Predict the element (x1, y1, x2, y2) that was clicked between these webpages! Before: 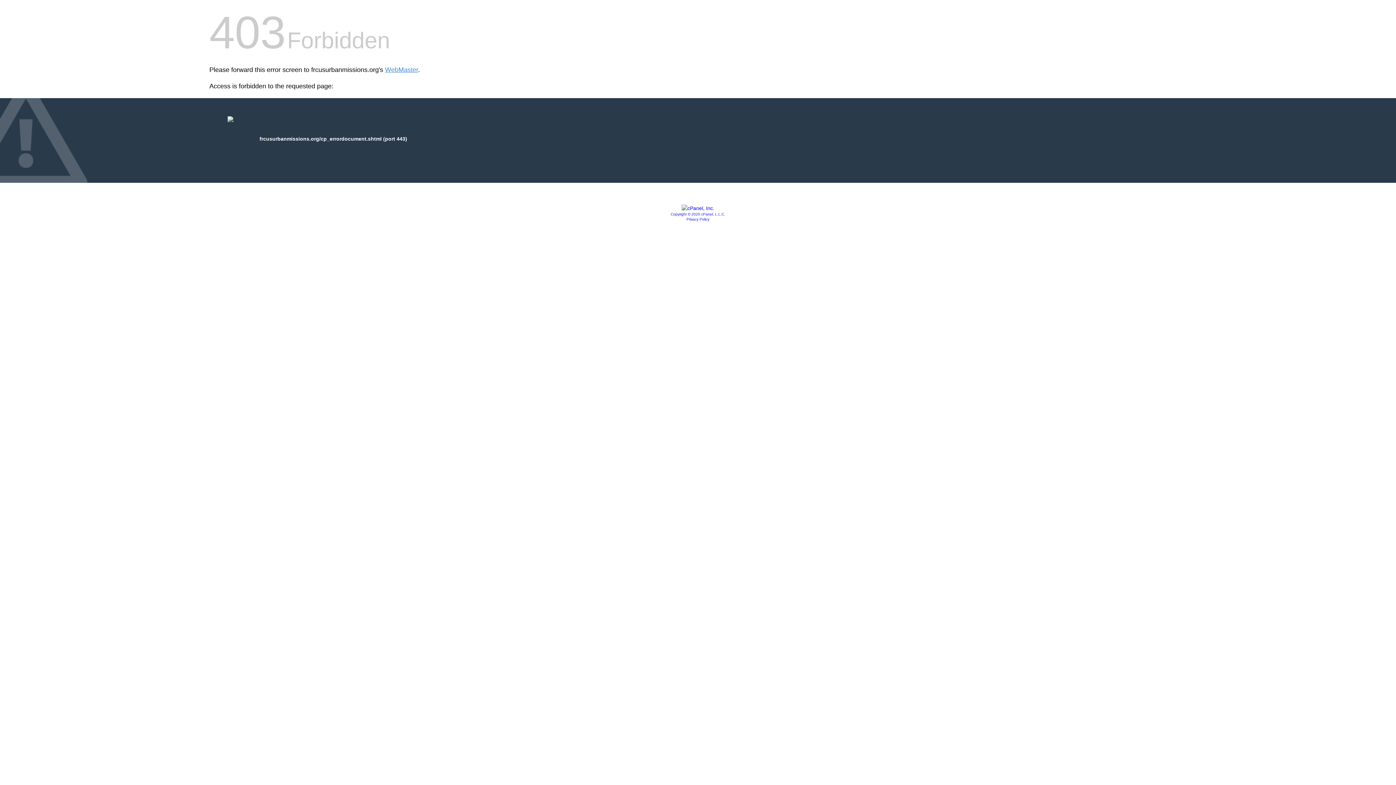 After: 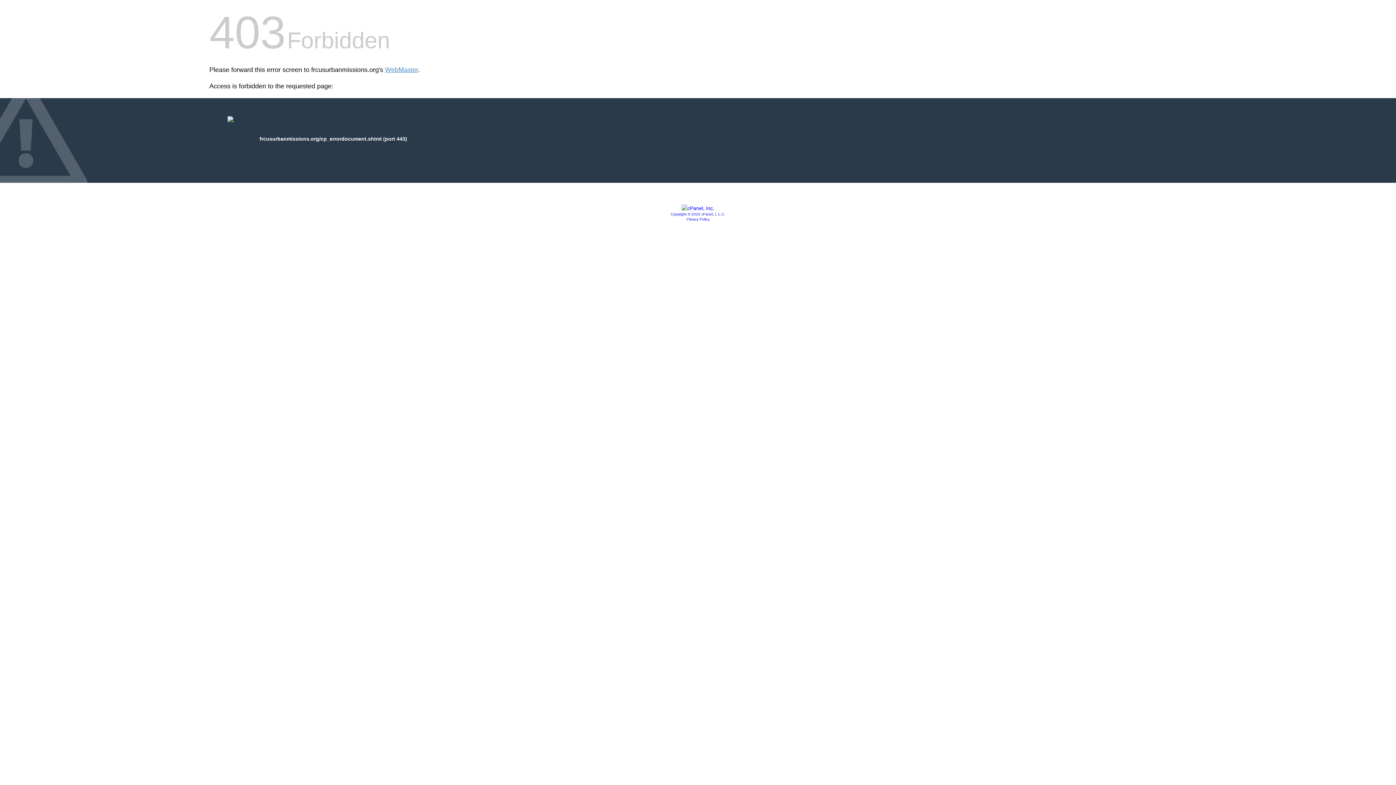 Action: label: Copyright © 2020 cPanel, L.L.C. bbox: (670, 212, 725, 216)